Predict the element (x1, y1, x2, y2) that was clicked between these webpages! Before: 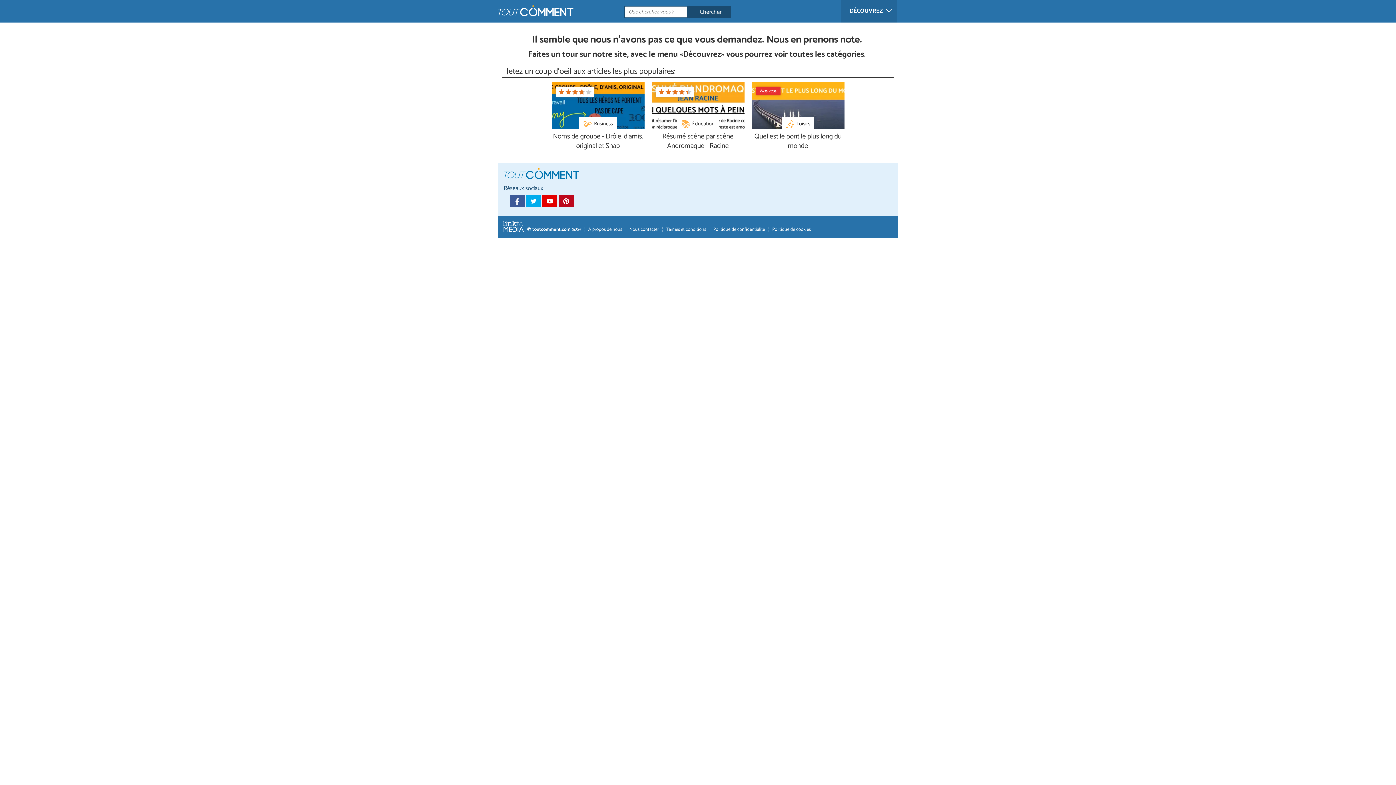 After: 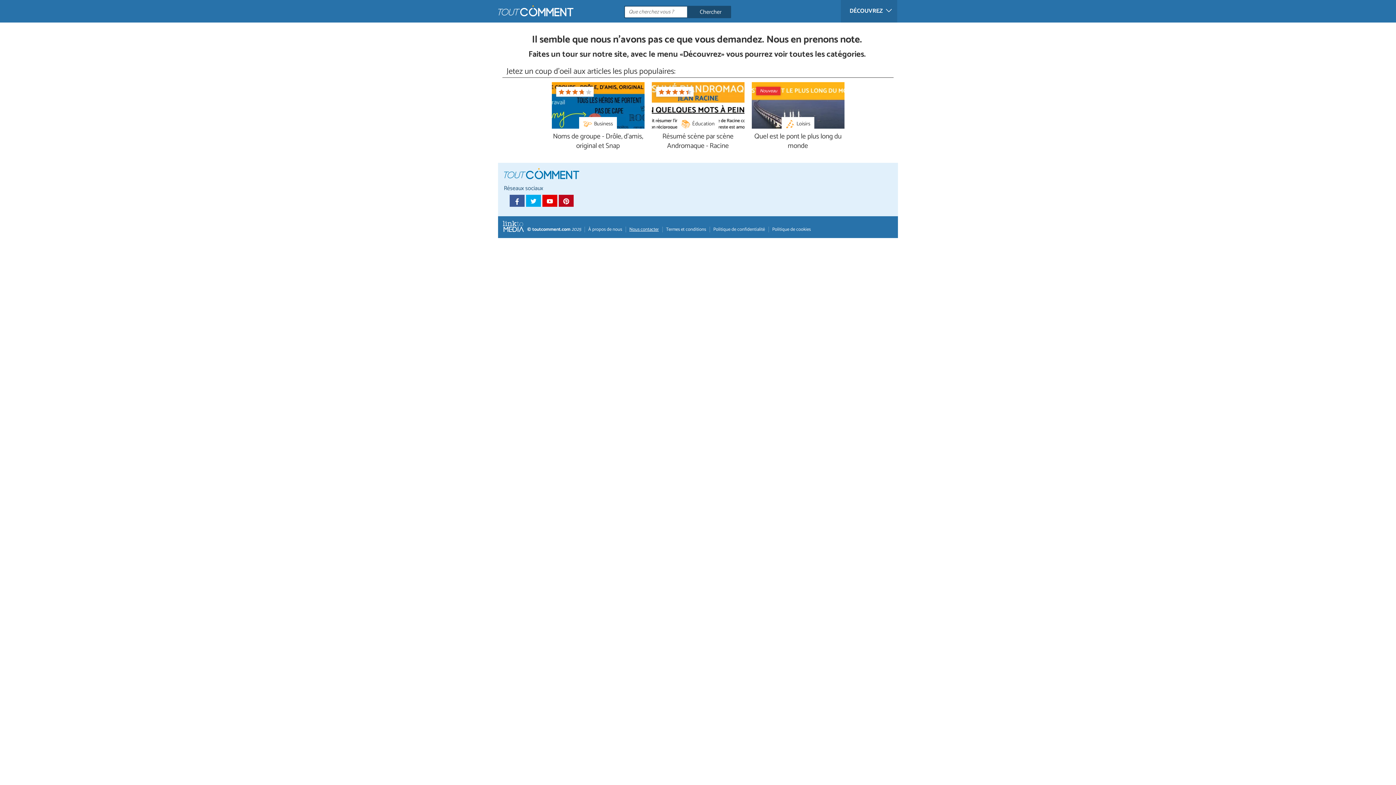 Action: bbox: (625, 226, 658, 232) label: Nous contacter